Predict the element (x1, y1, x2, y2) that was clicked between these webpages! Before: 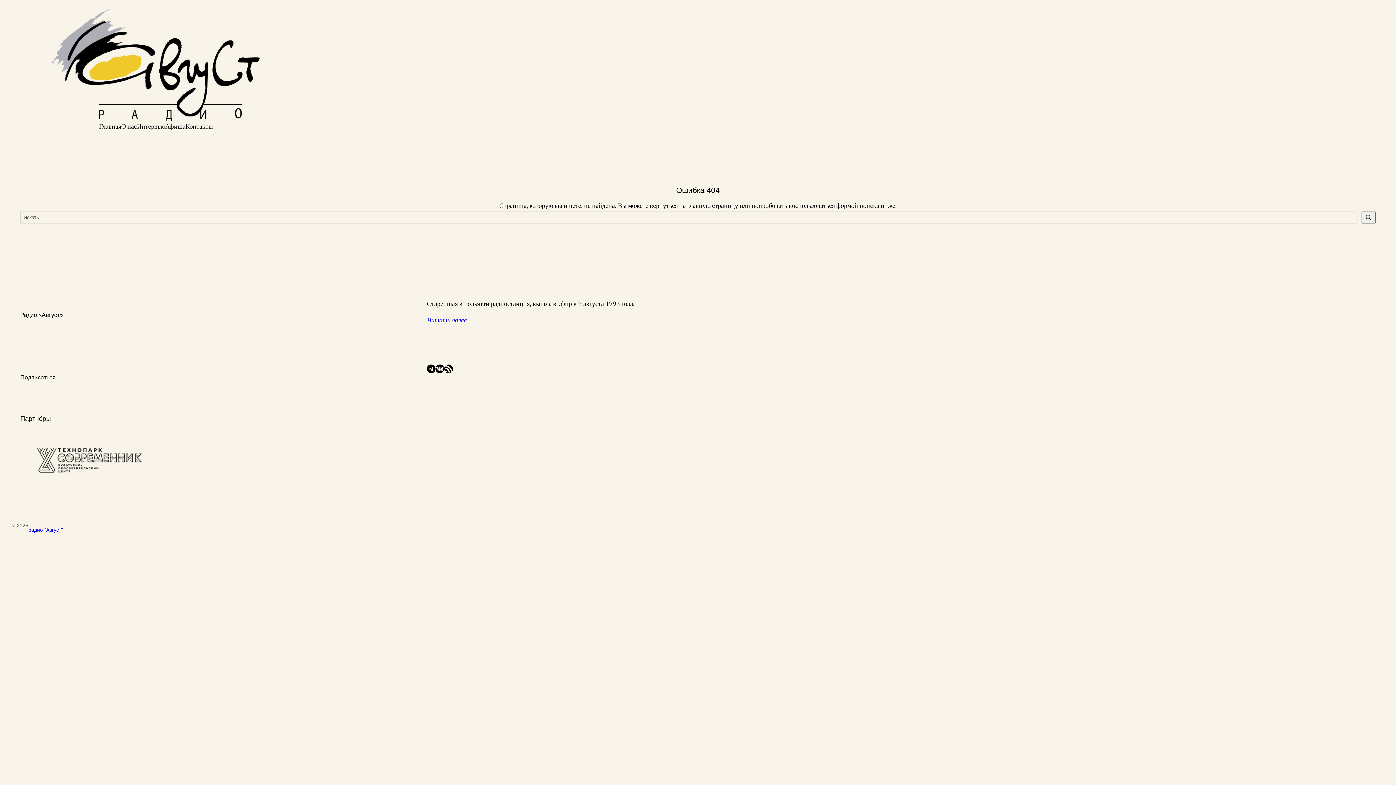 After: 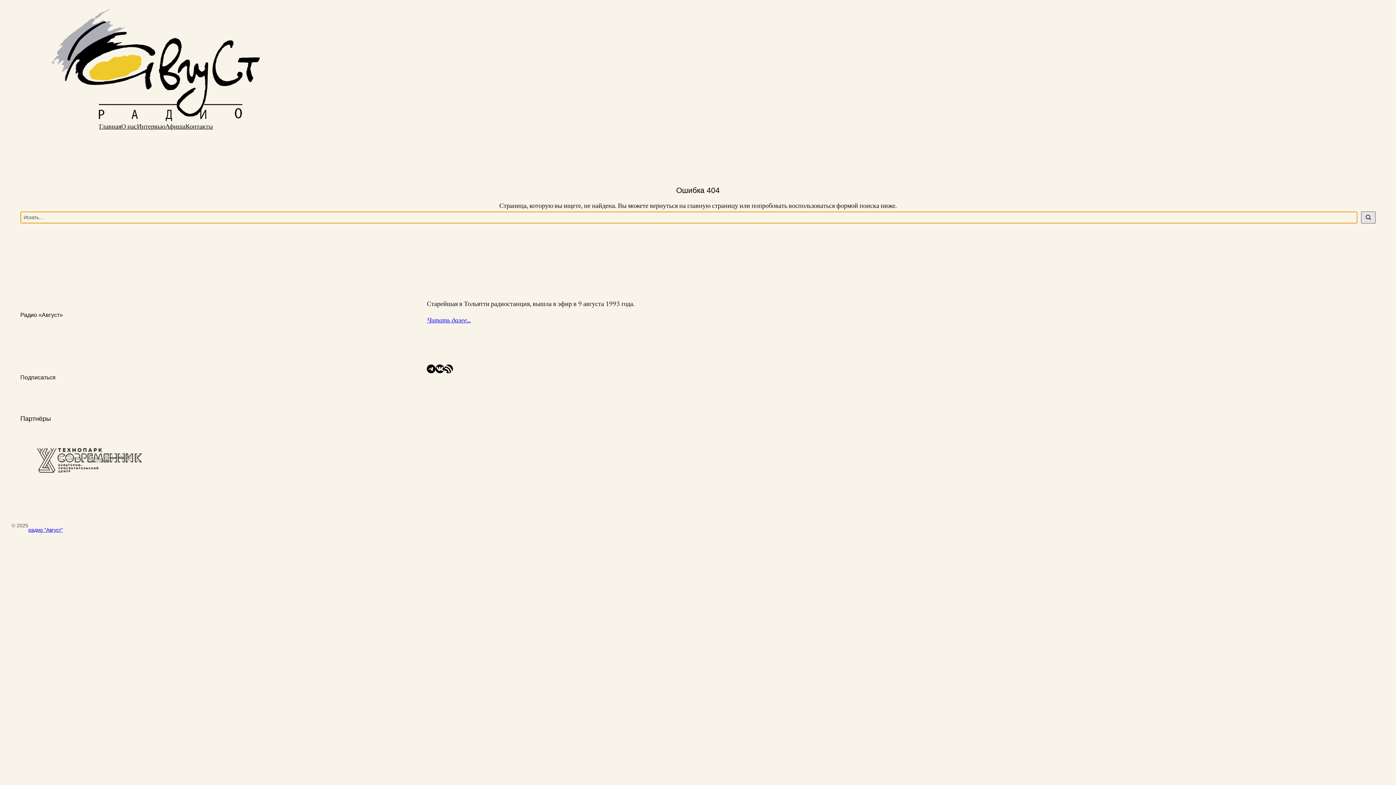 Action: bbox: (1361, 211, 1376, 223) label: Найти